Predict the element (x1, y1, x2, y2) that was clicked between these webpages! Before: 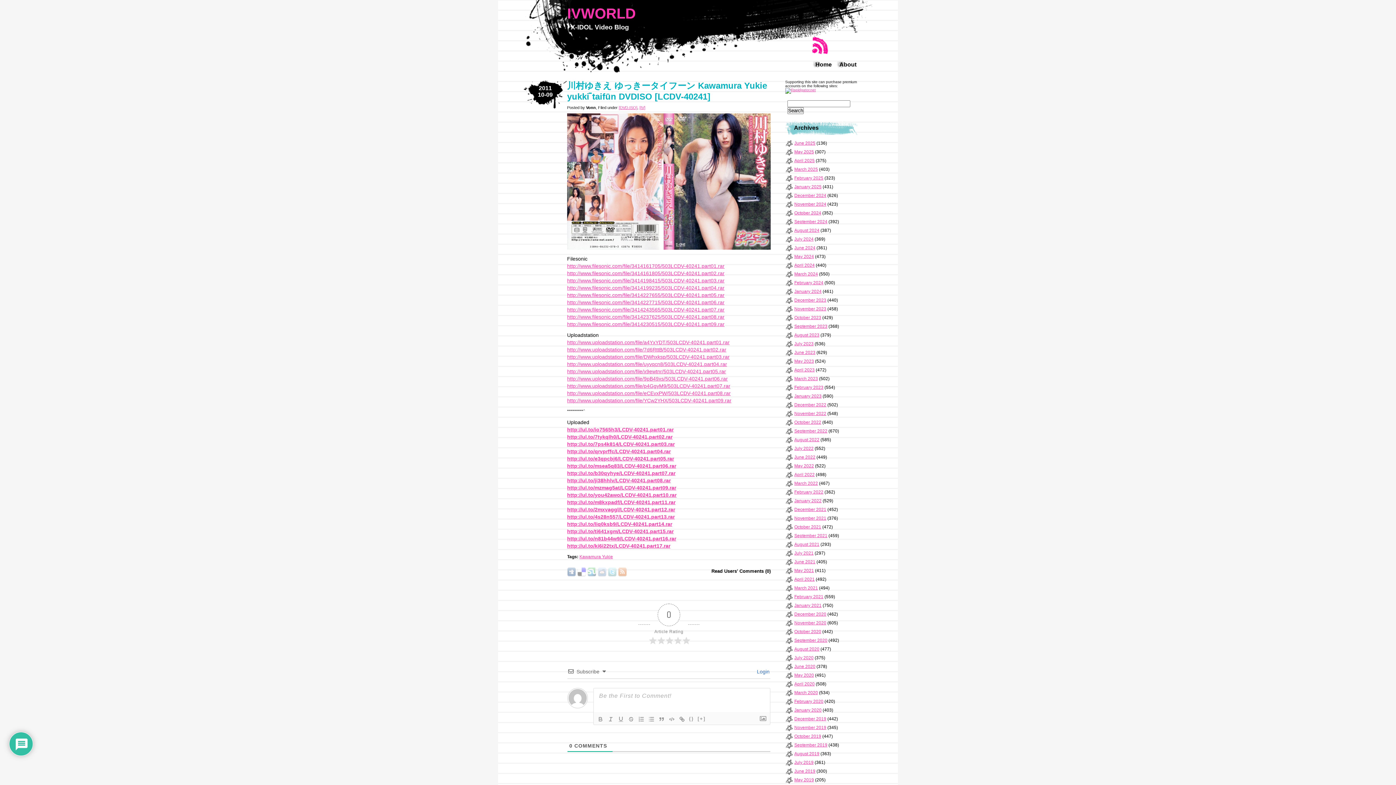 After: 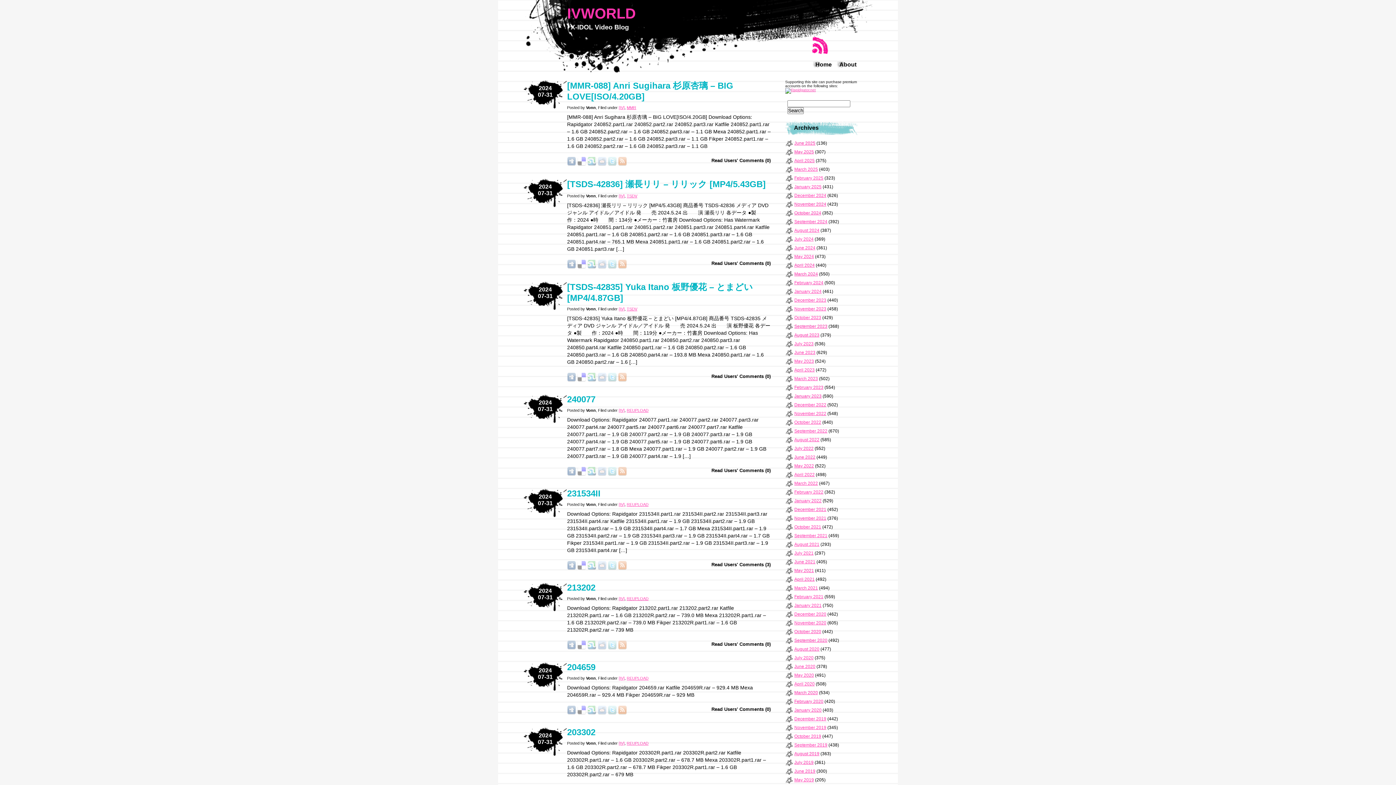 Action: label: July 2024 bbox: (794, 236, 813, 241)